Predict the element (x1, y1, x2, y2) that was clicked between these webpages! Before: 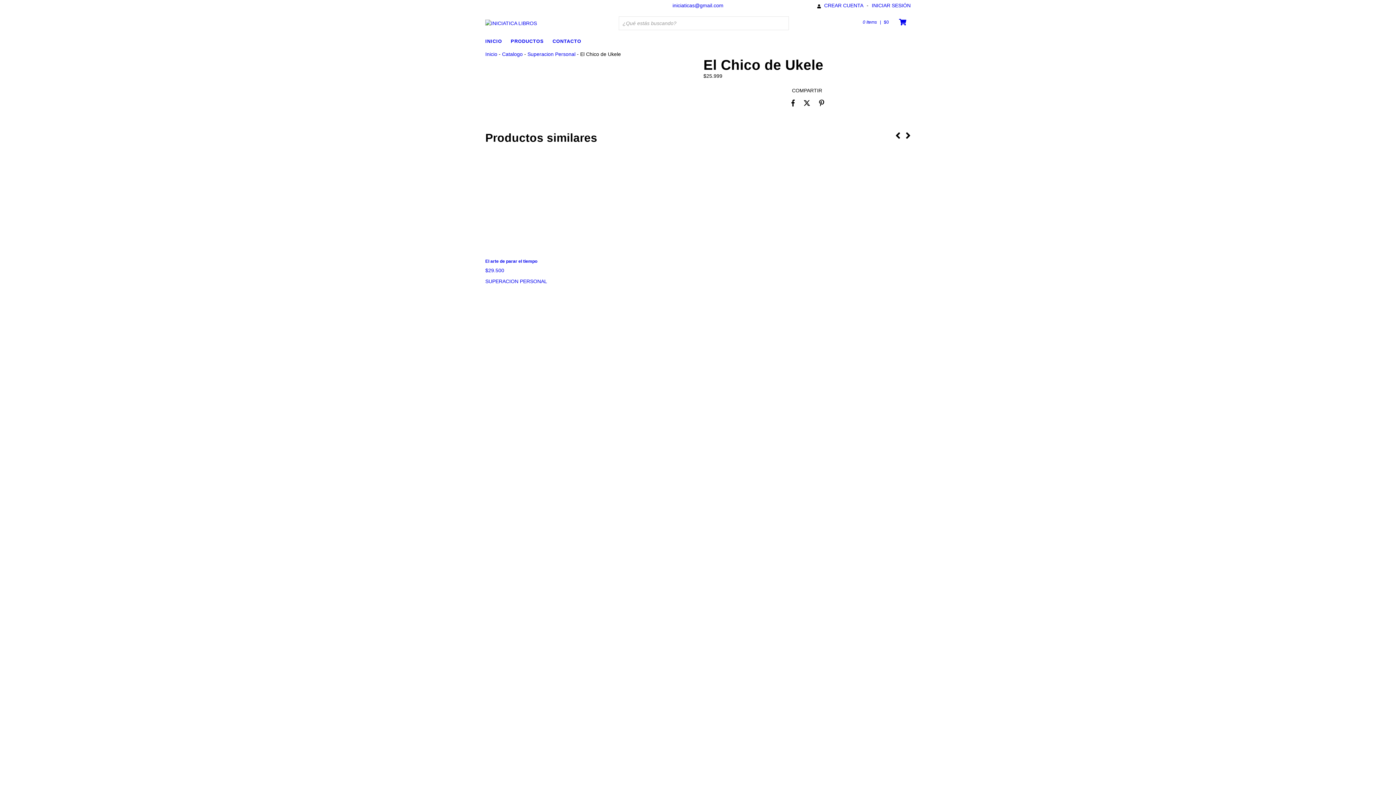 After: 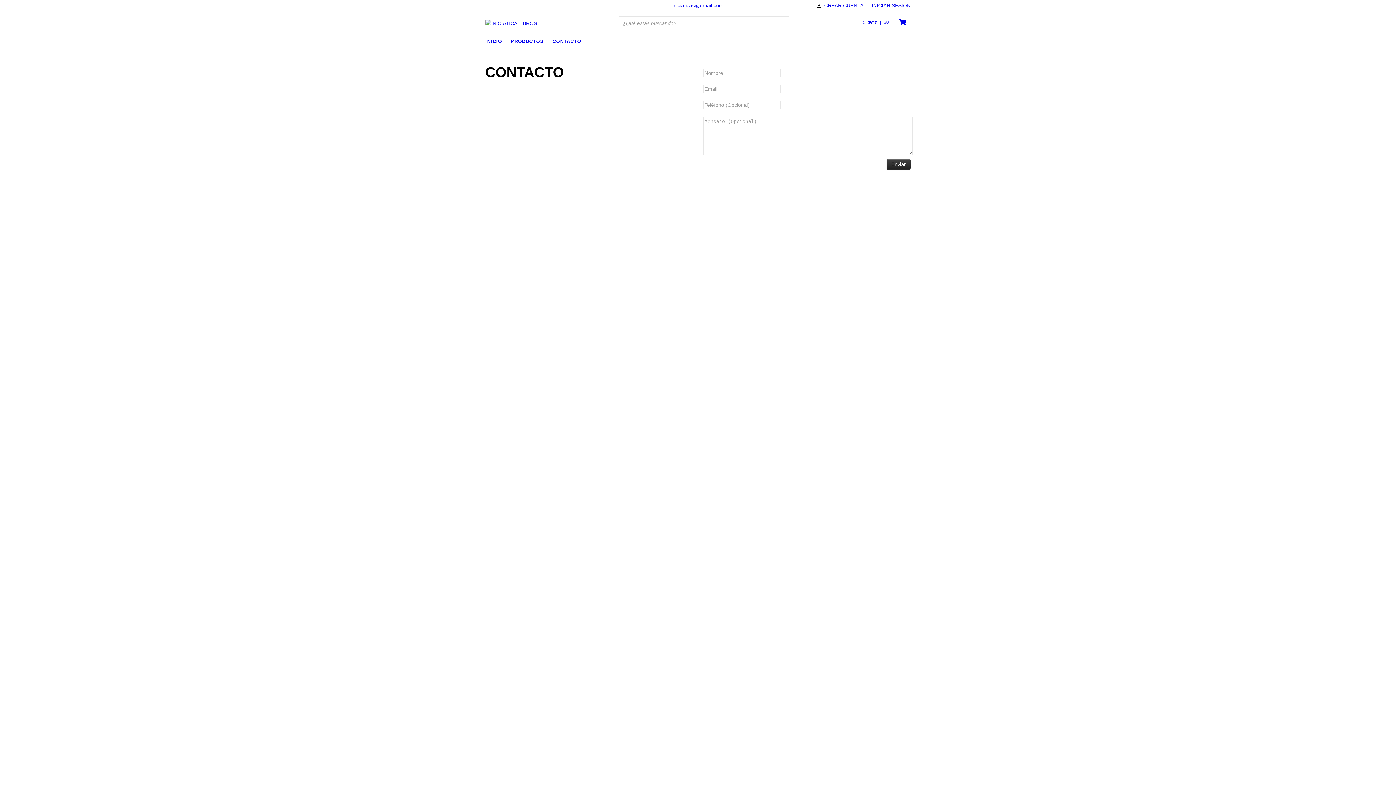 Action: bbox: (552, 36, 588, 45) label: CONTACTO